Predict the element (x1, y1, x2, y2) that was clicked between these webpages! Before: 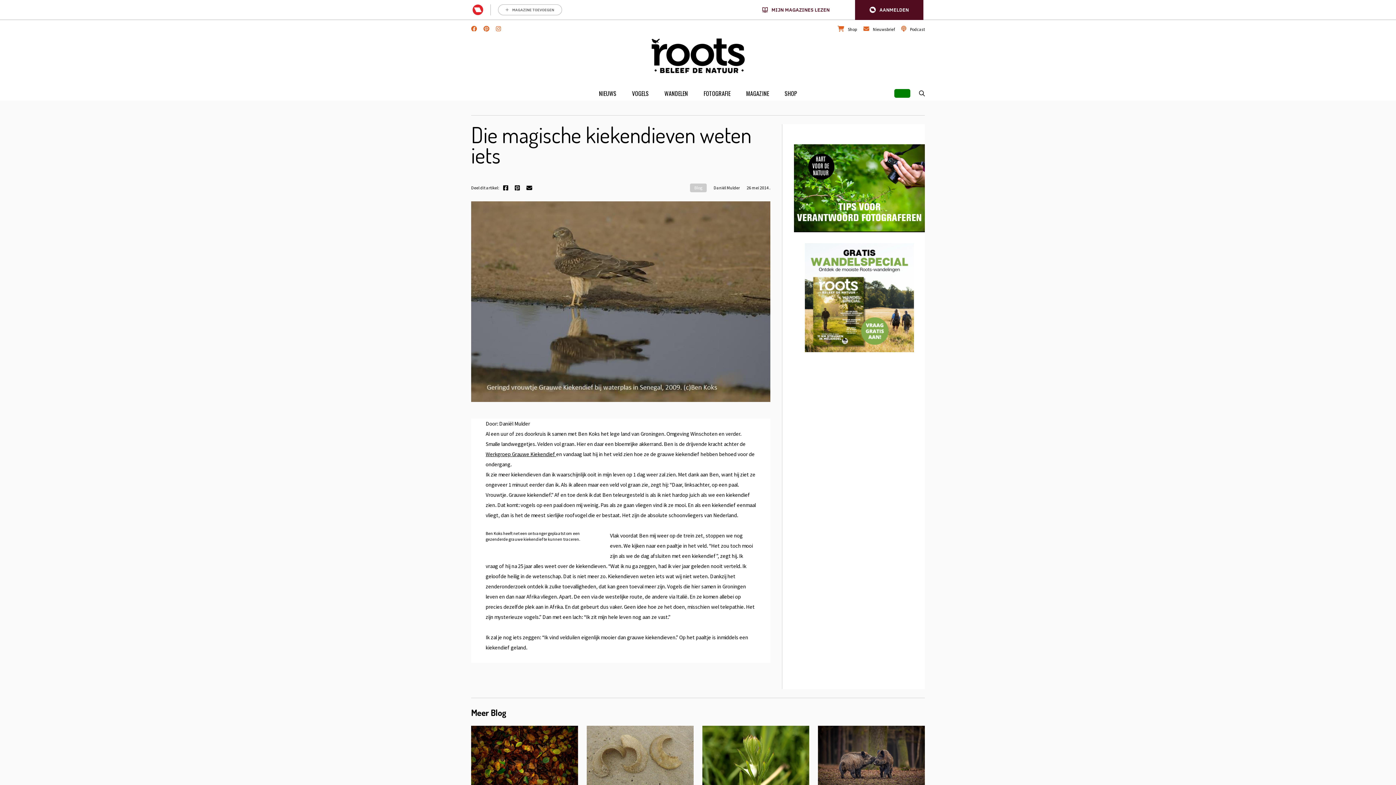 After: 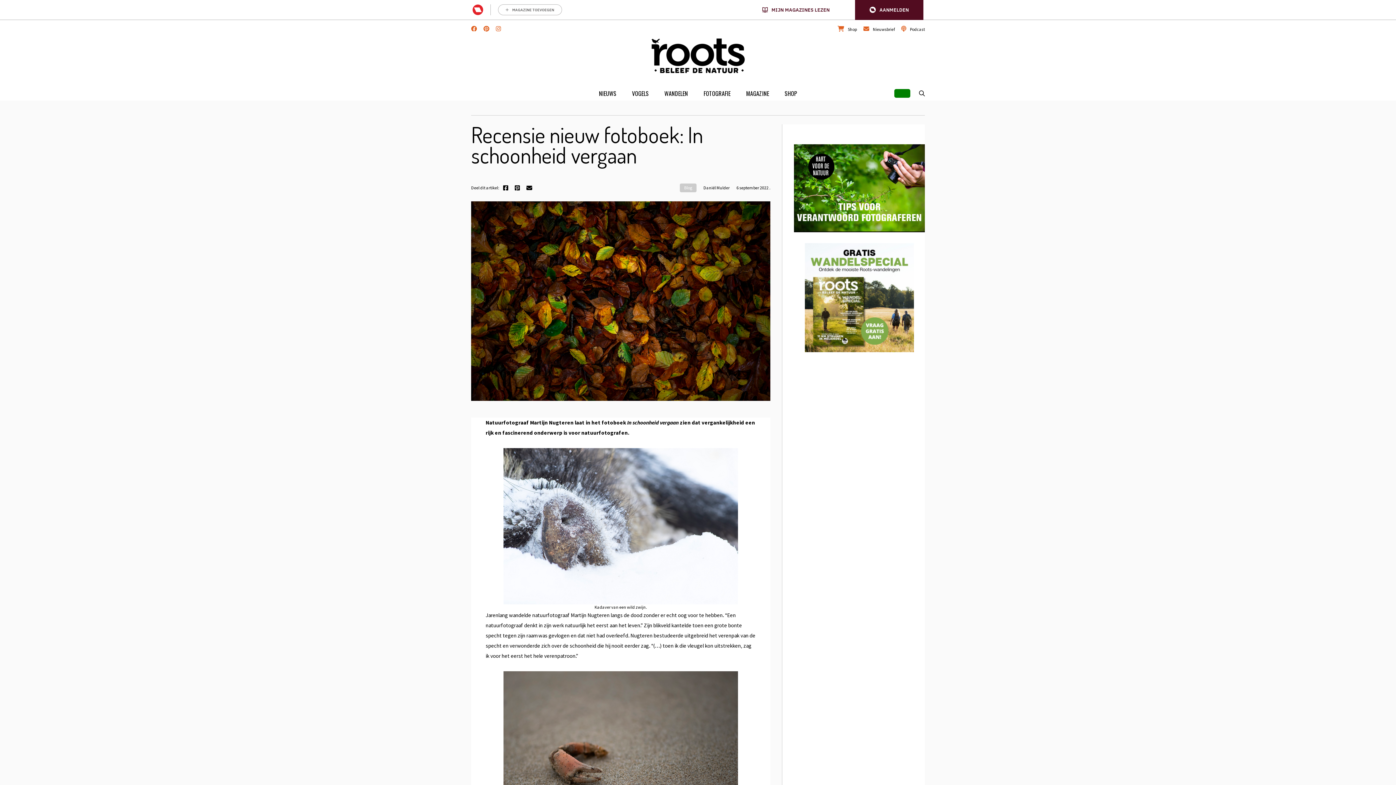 Action: label: Recensie nieuw fotoboek: In schoonheid vergaan bbox: (471, 726, 578, 827)